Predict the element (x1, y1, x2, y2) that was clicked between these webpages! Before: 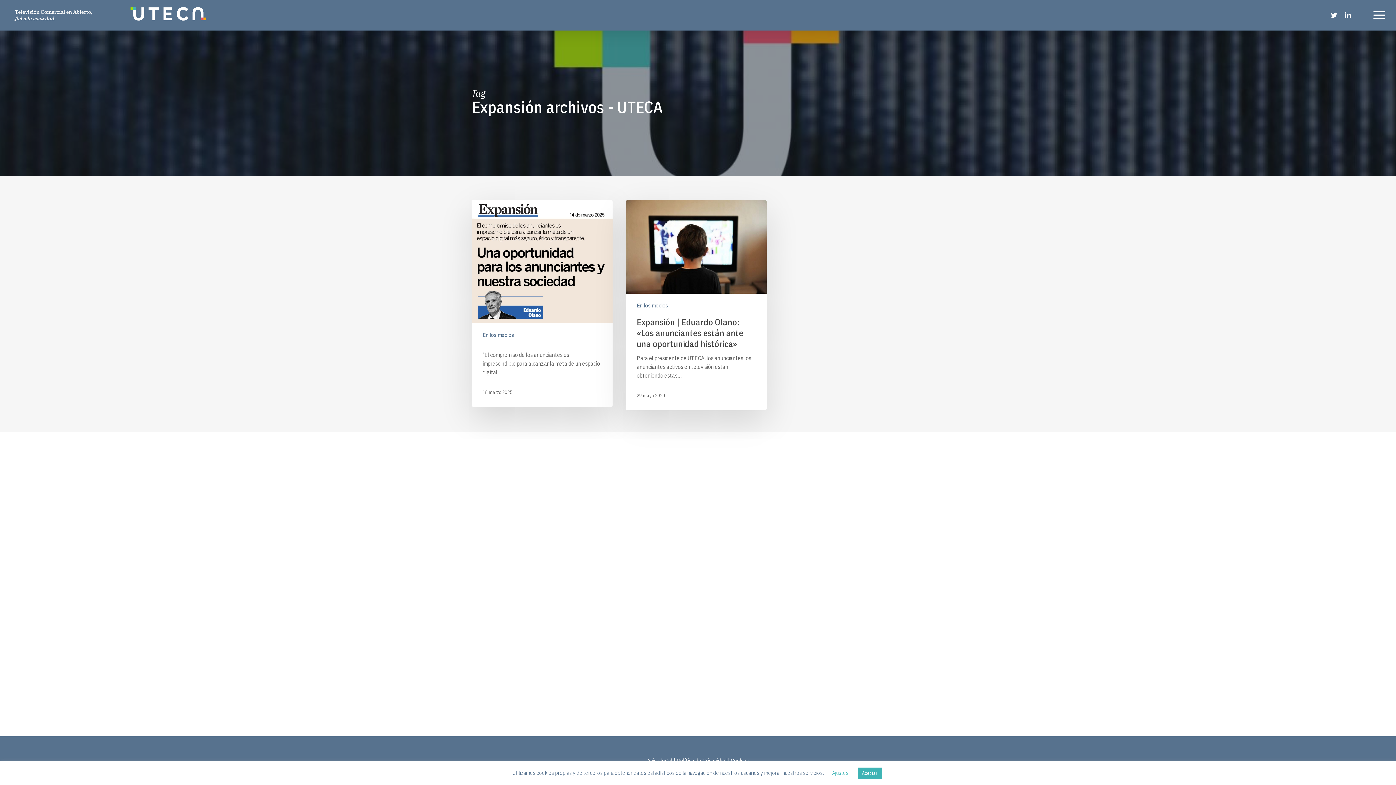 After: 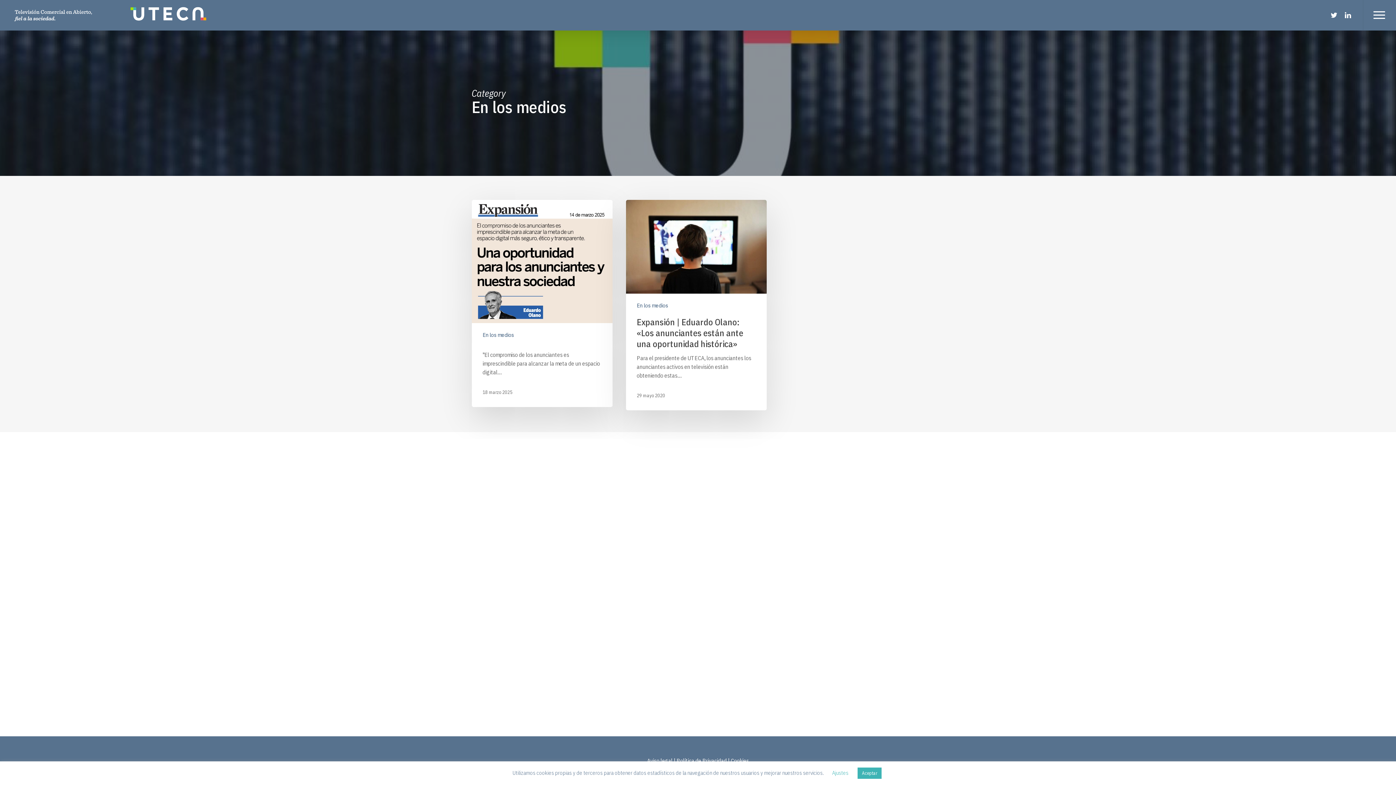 Action: label: En los medios bbox: (636, 302, 668, 309)